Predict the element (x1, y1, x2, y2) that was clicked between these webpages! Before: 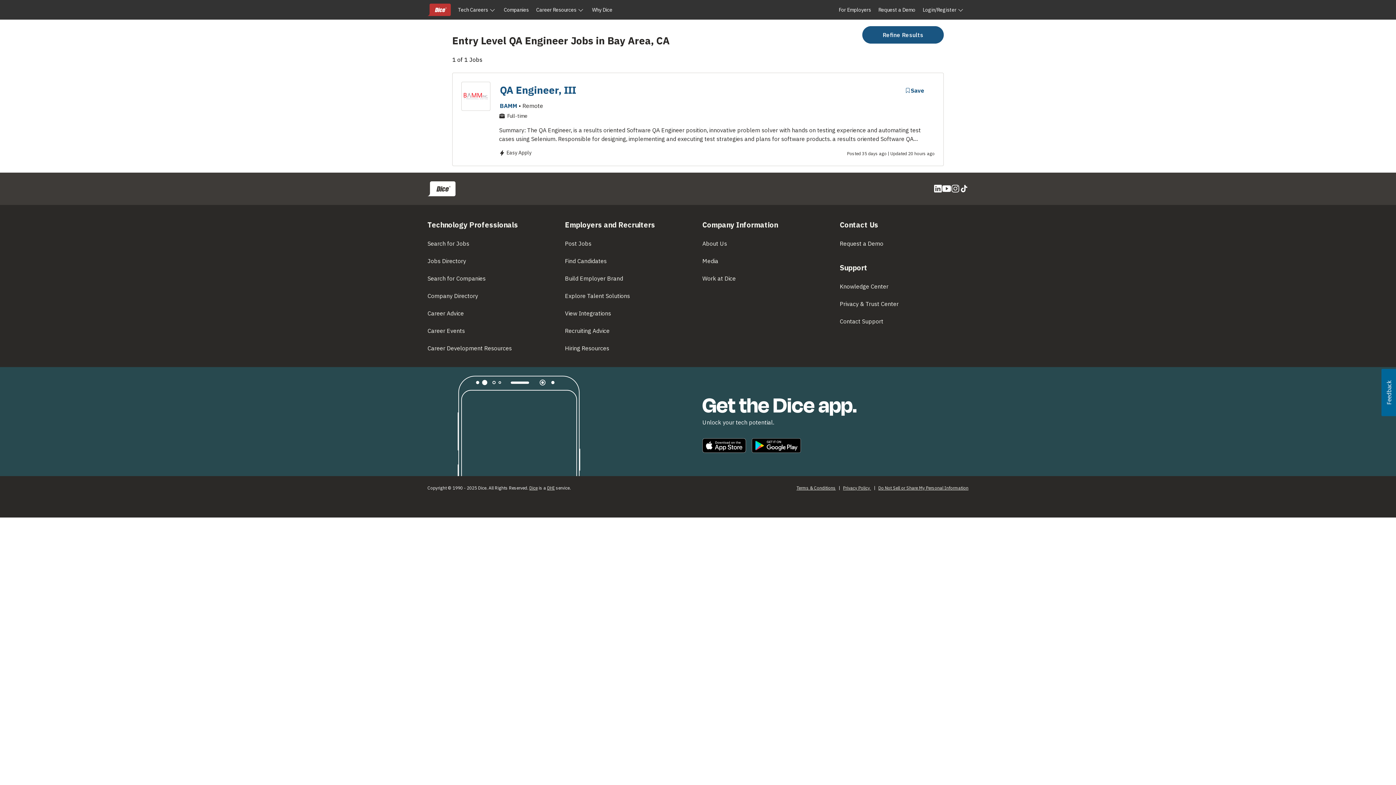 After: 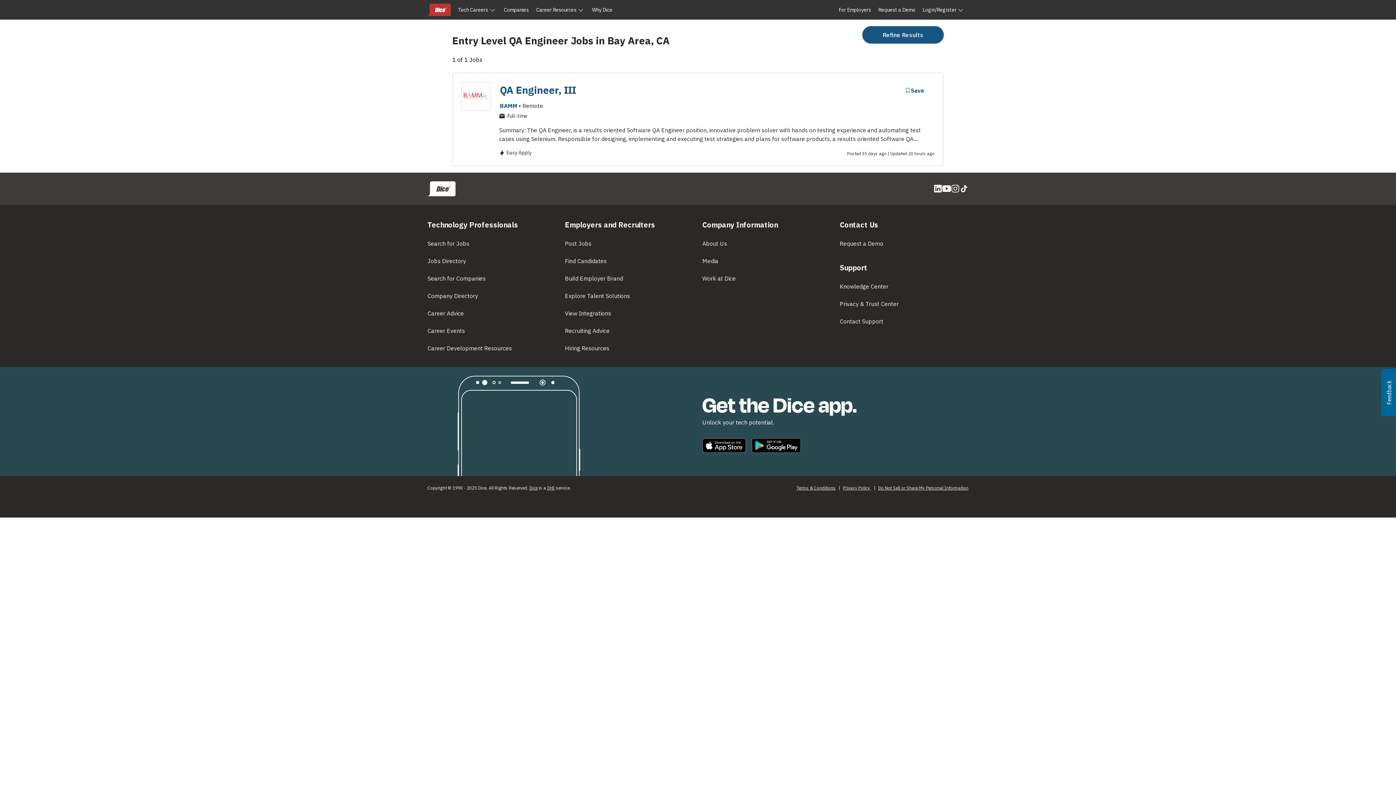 Action: bbox: (1381, 369, 1396, 416) label: Usabilla Feedback Button